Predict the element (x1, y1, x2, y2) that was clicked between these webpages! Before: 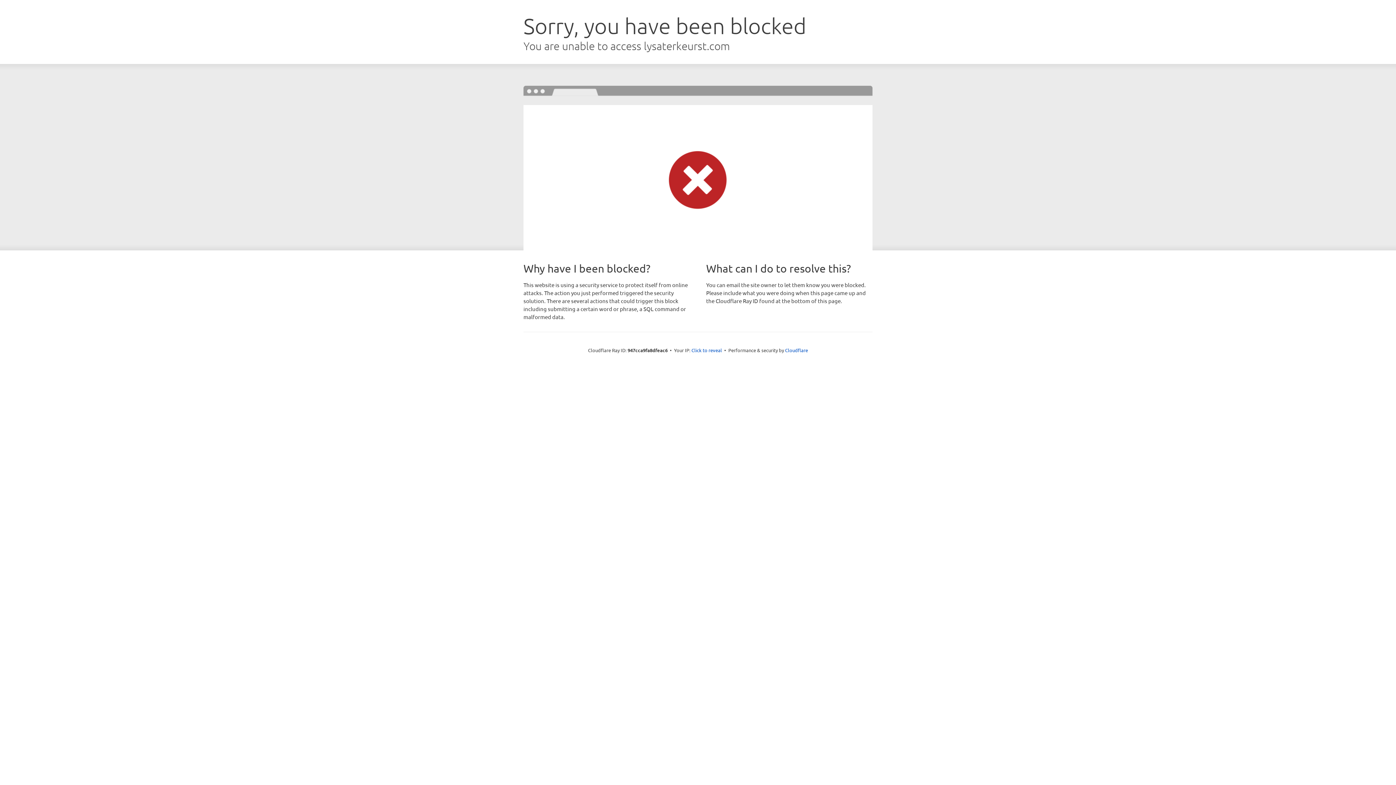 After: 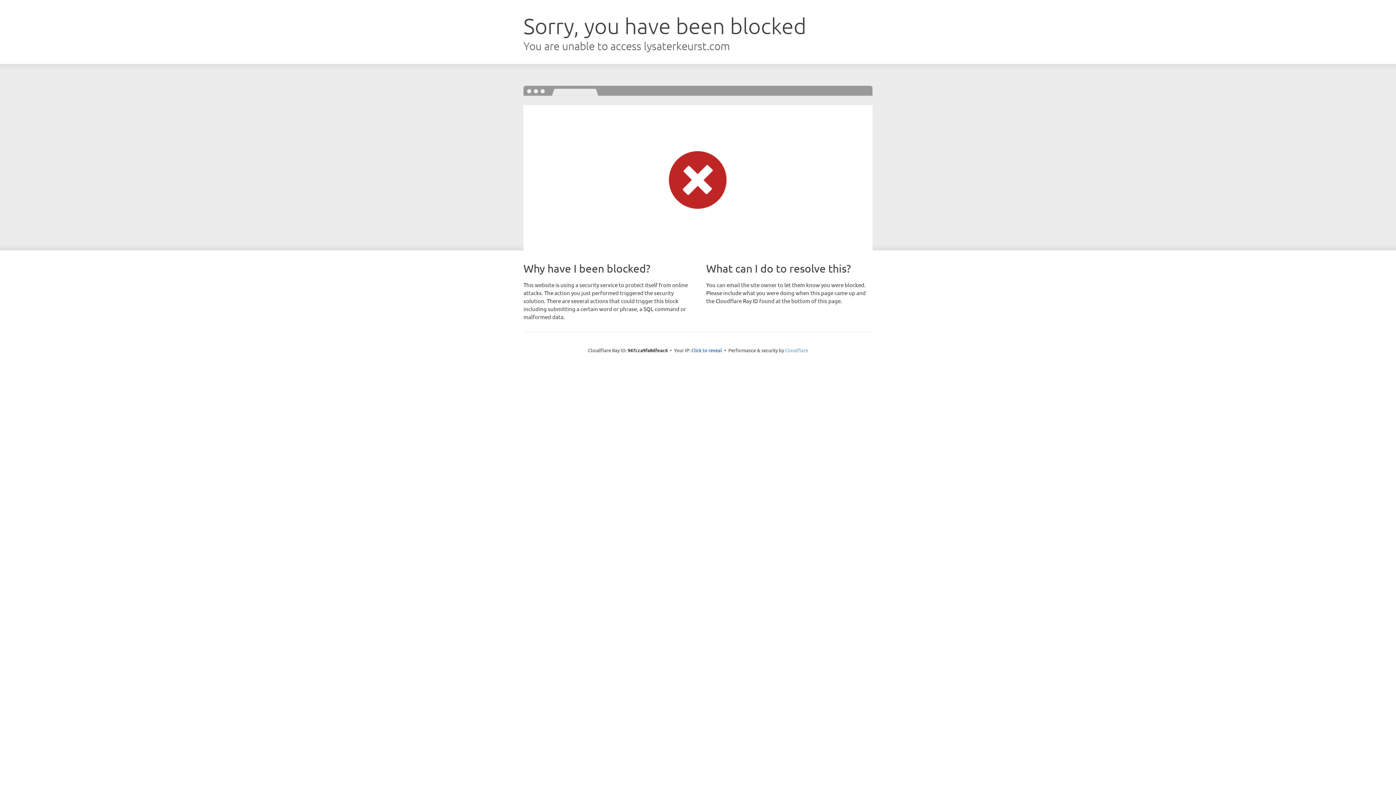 Action: bbox: (785, 347, 808, 353) label: Cloudflare